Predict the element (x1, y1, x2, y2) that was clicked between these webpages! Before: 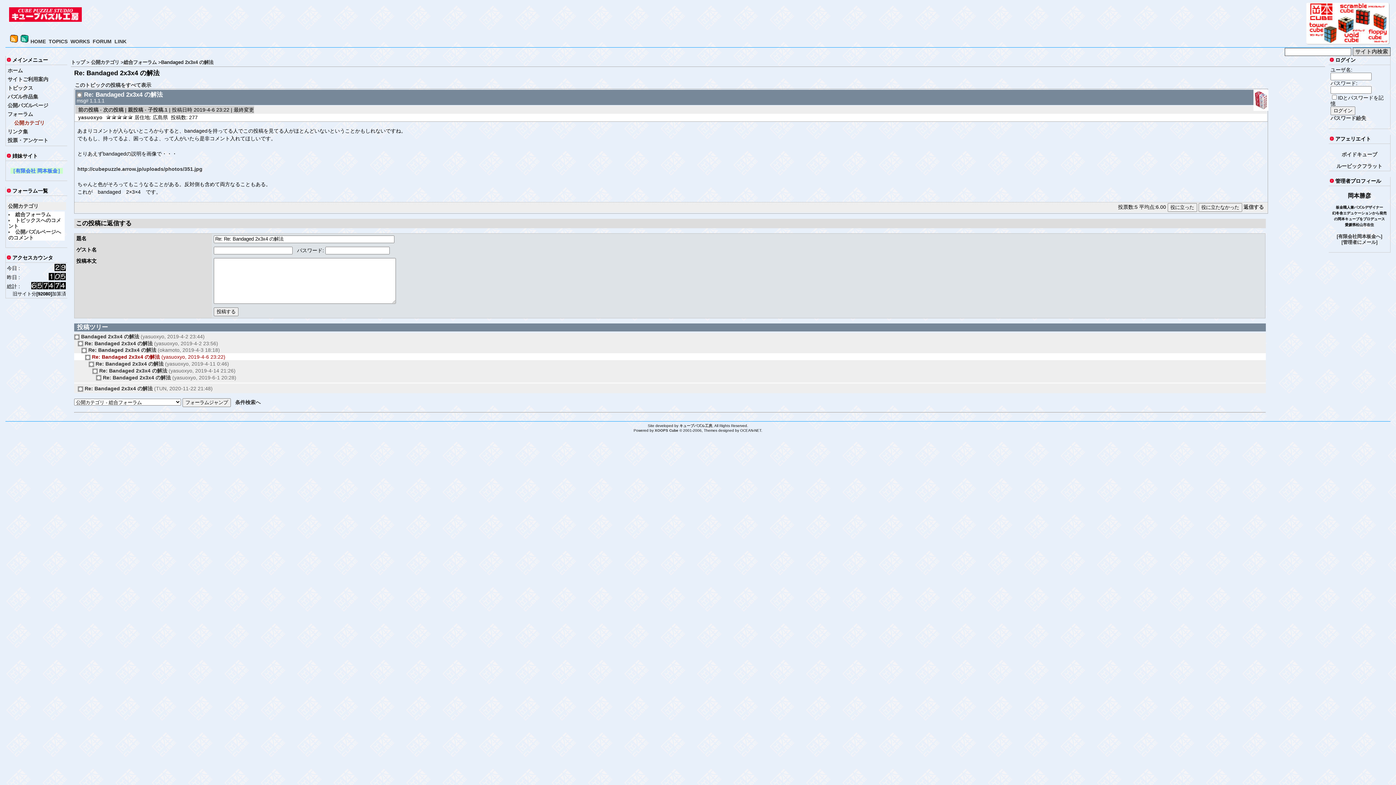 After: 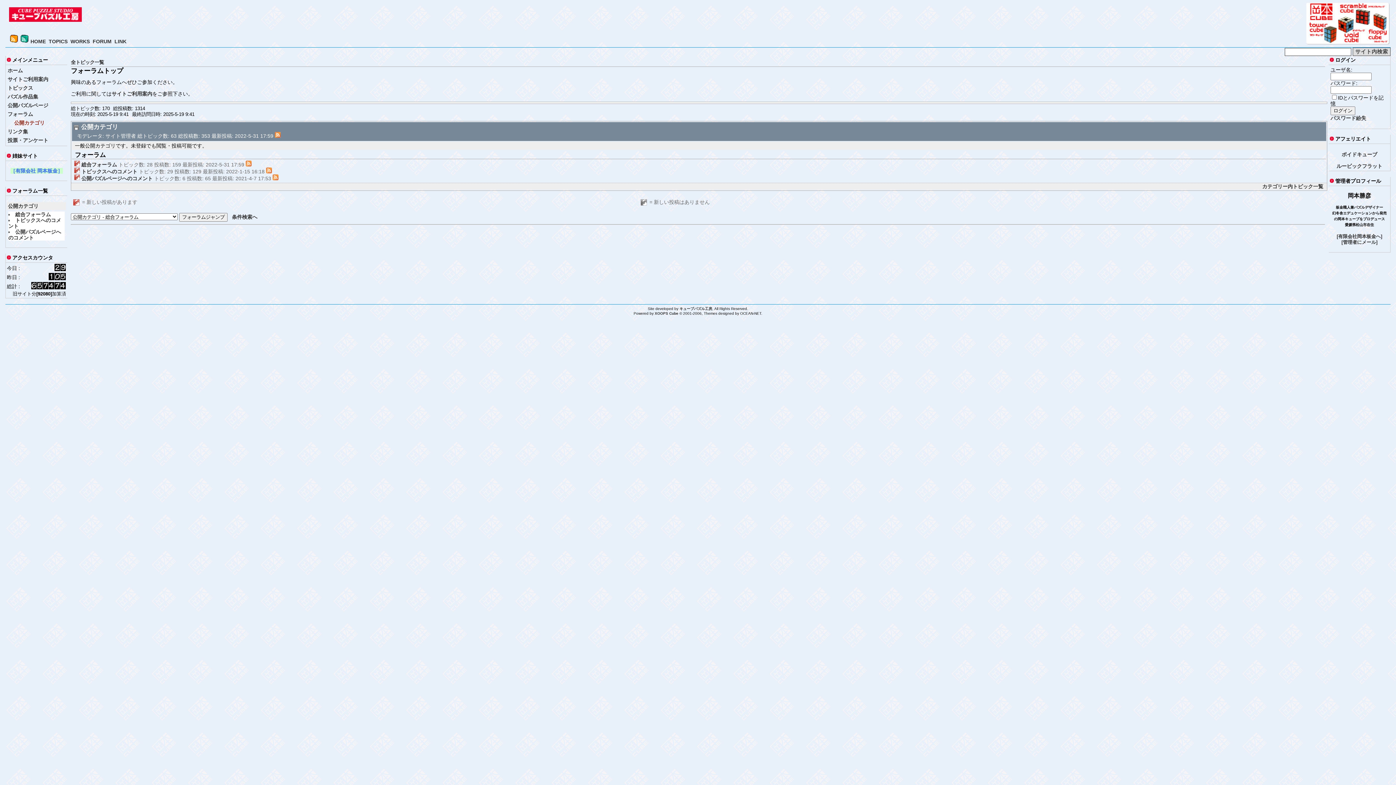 Action: label: トップ bbox: (70, 59, 85, 65)